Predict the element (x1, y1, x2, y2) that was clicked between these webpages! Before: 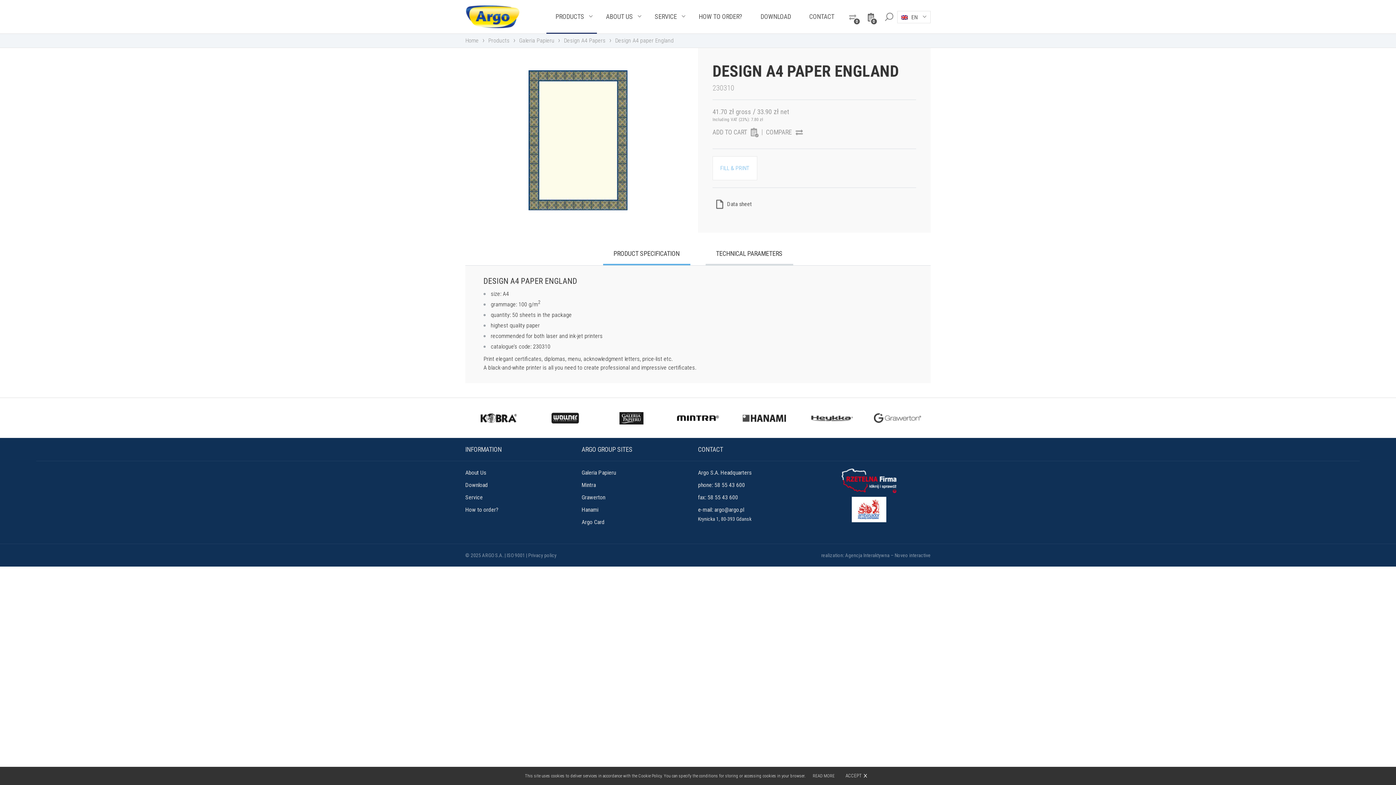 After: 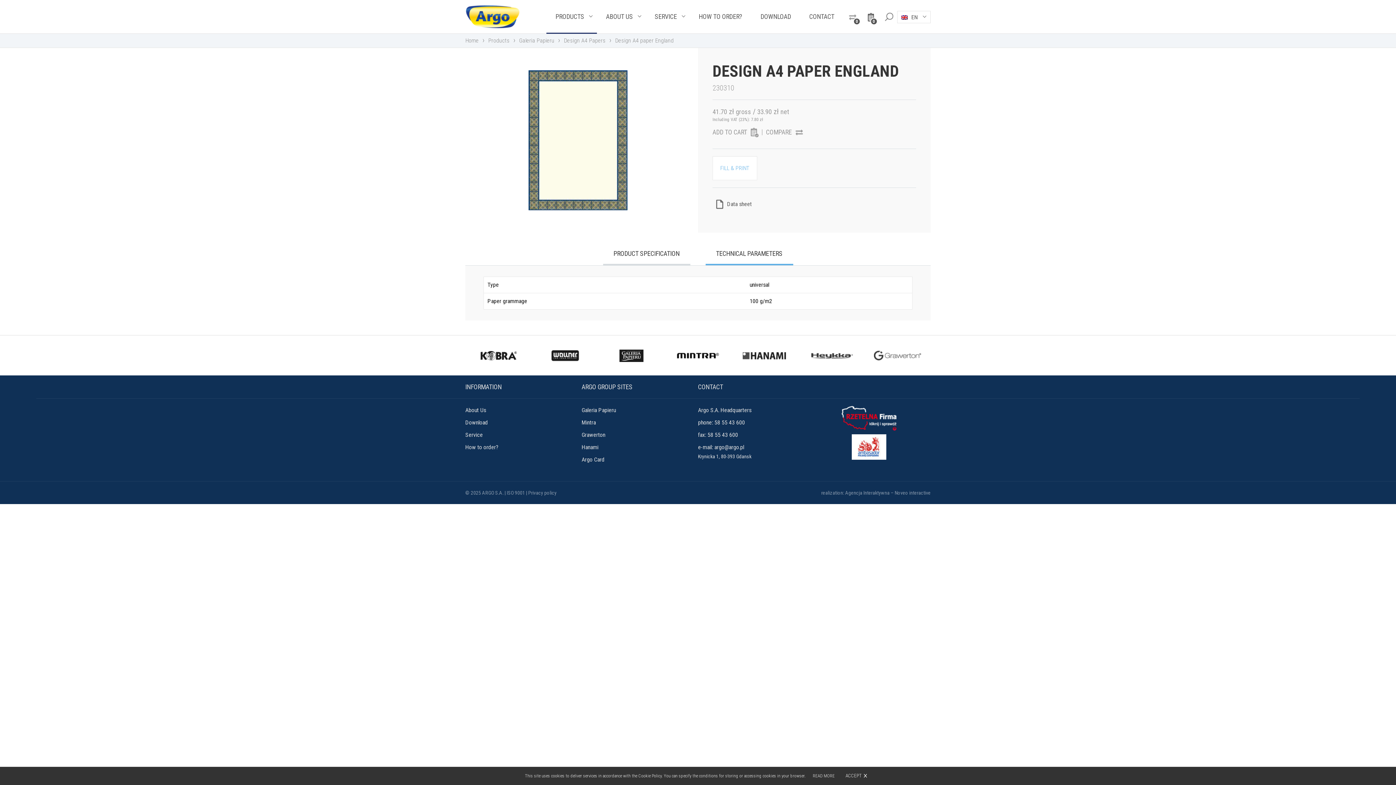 Action: label: TECHNICAL PARAMETERS bbox: (705, 241, 793, 265)